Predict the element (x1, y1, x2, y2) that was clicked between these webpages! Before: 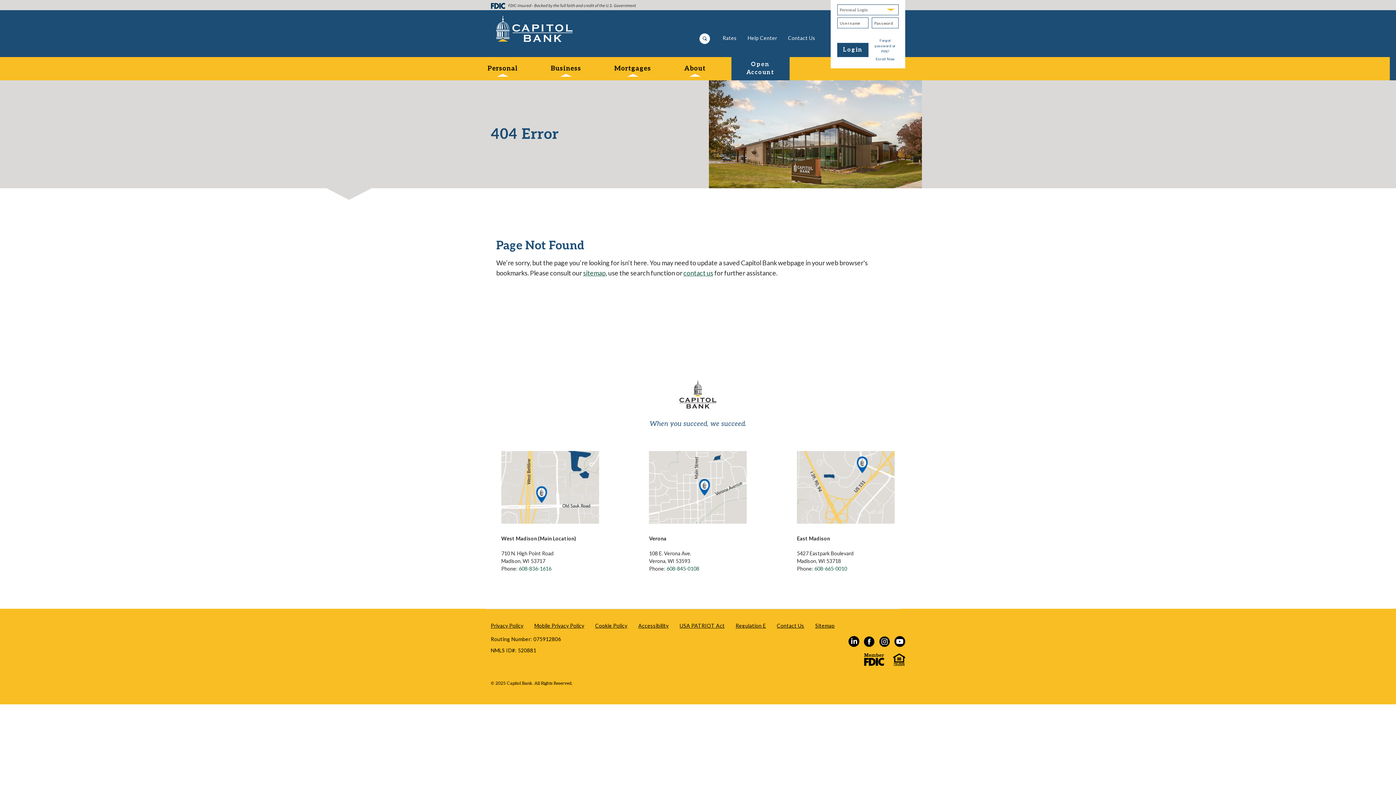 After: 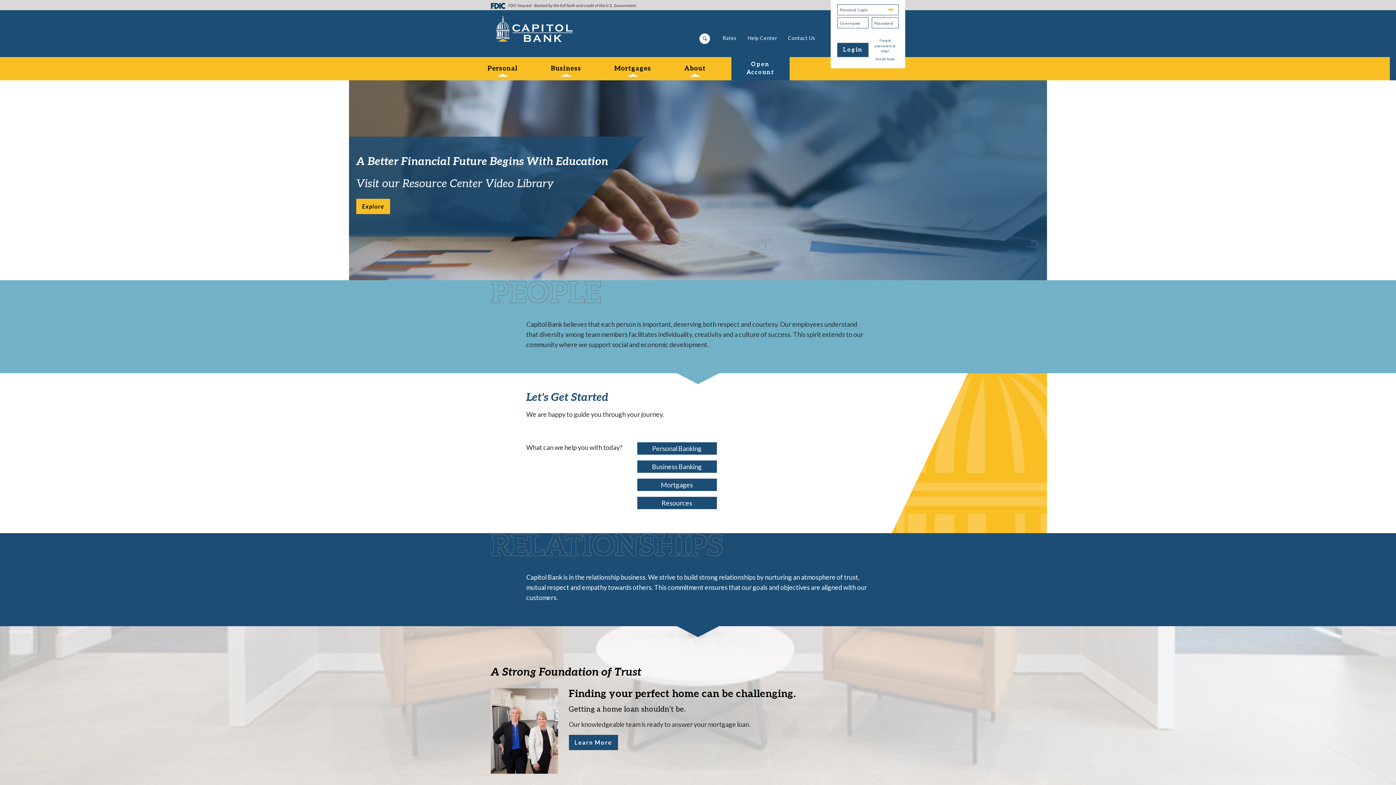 Action: bbox: (496, 15, 572, 42)